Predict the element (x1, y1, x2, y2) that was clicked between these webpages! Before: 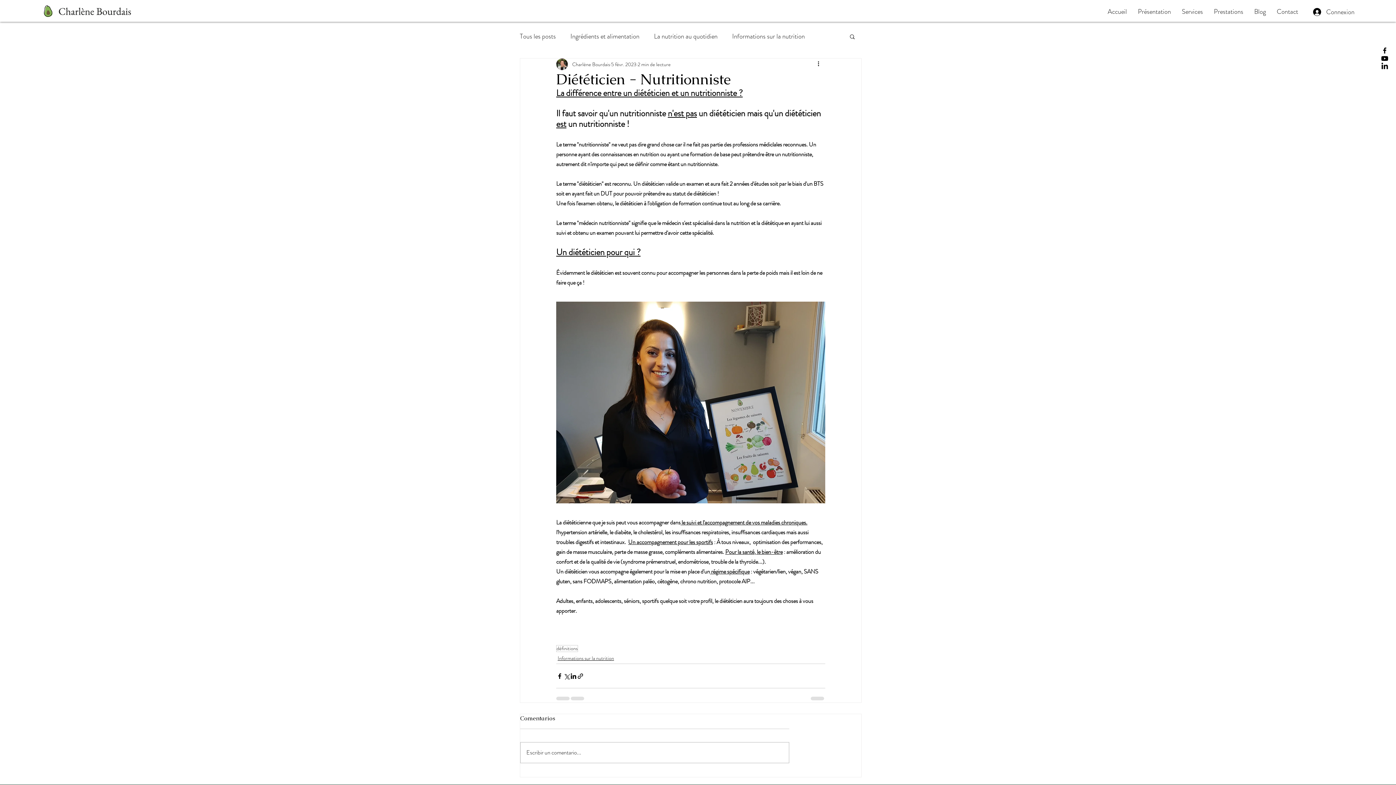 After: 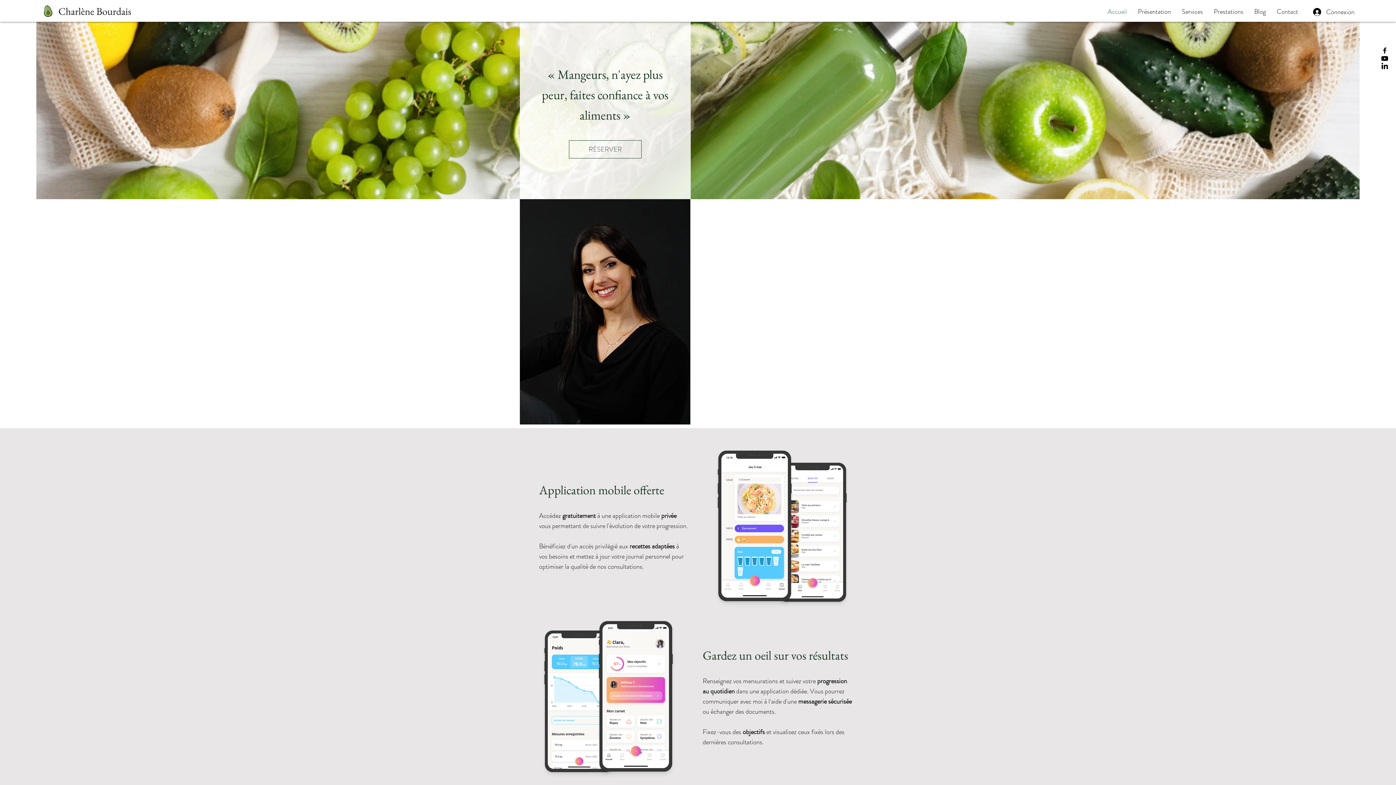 Action: bbox: (44, 5, 131, 18)